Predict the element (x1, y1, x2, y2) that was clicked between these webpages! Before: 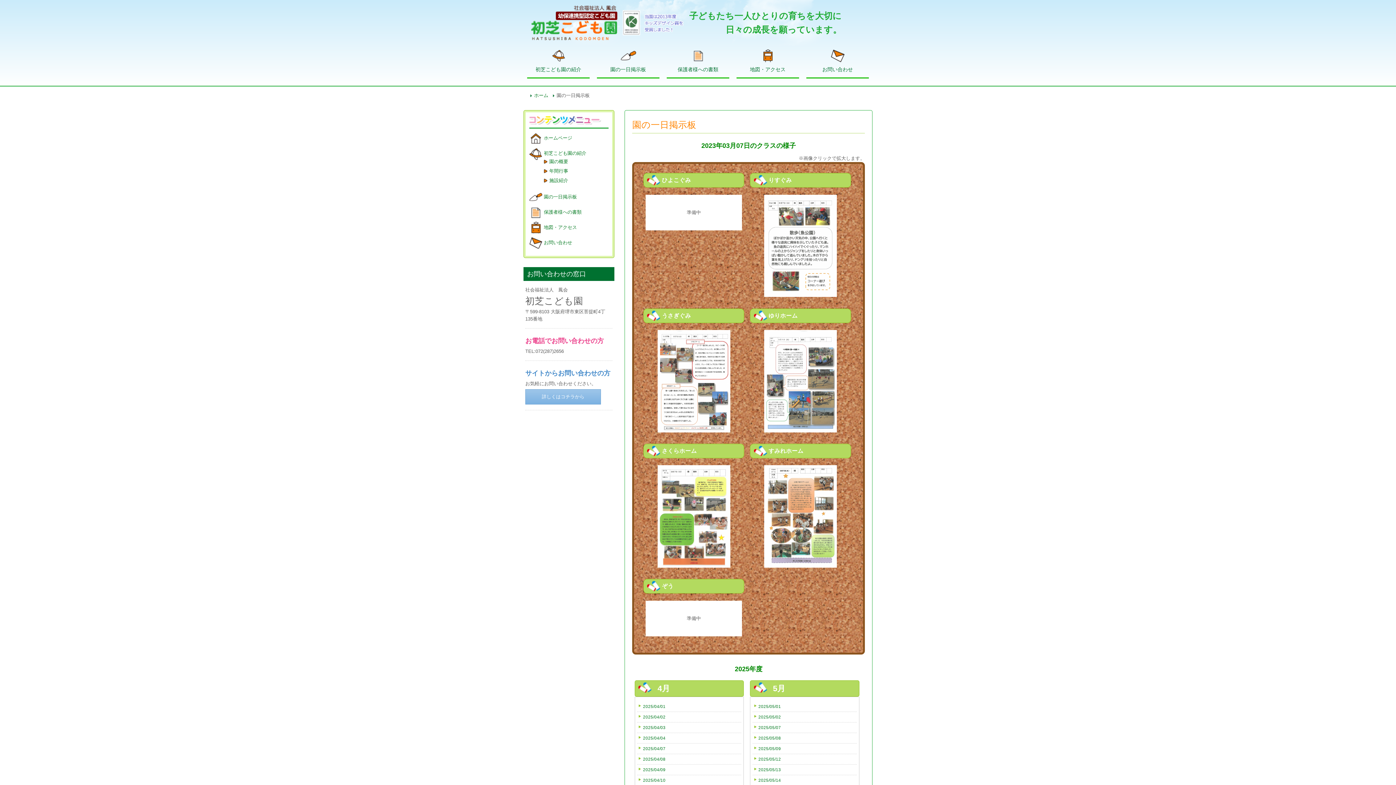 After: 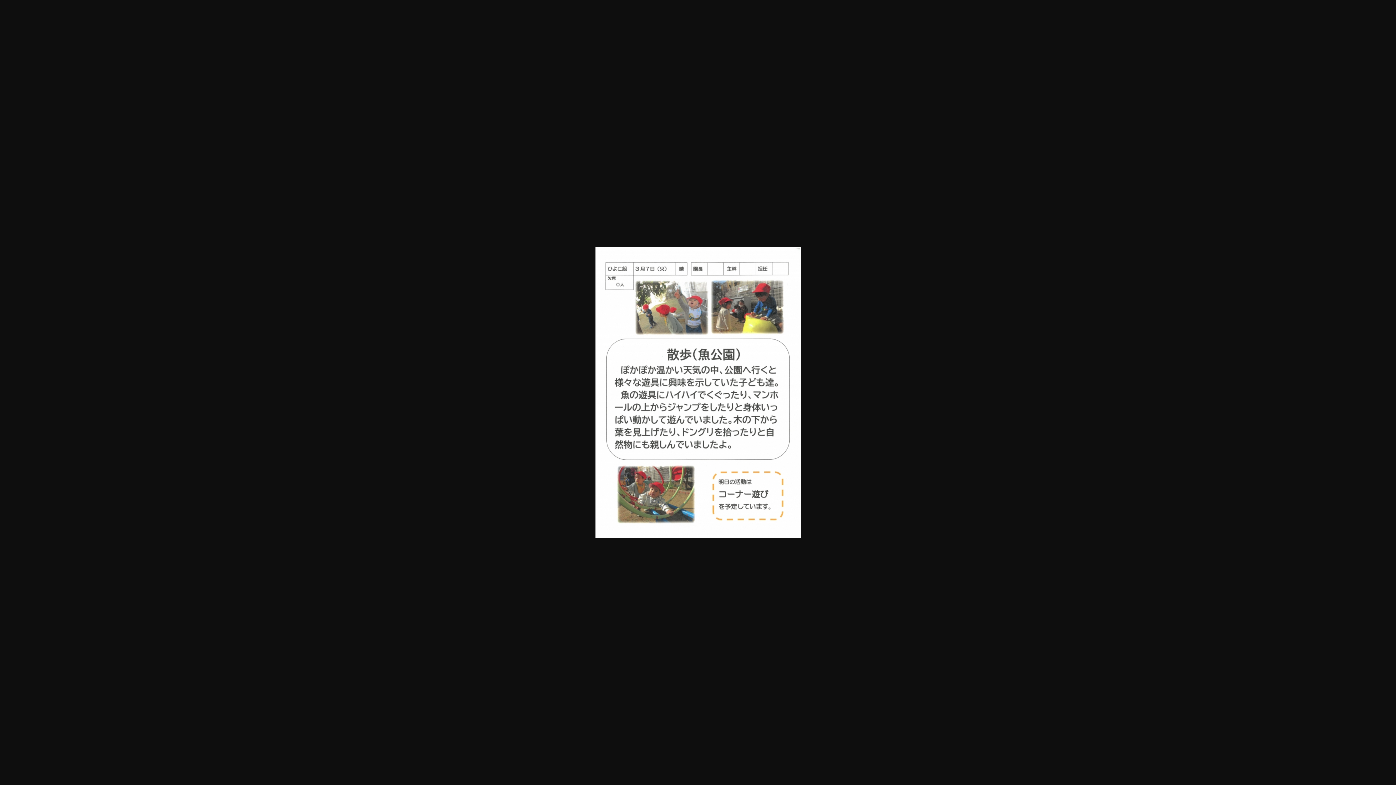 Action: bbox: (764, 290, 837, 296)